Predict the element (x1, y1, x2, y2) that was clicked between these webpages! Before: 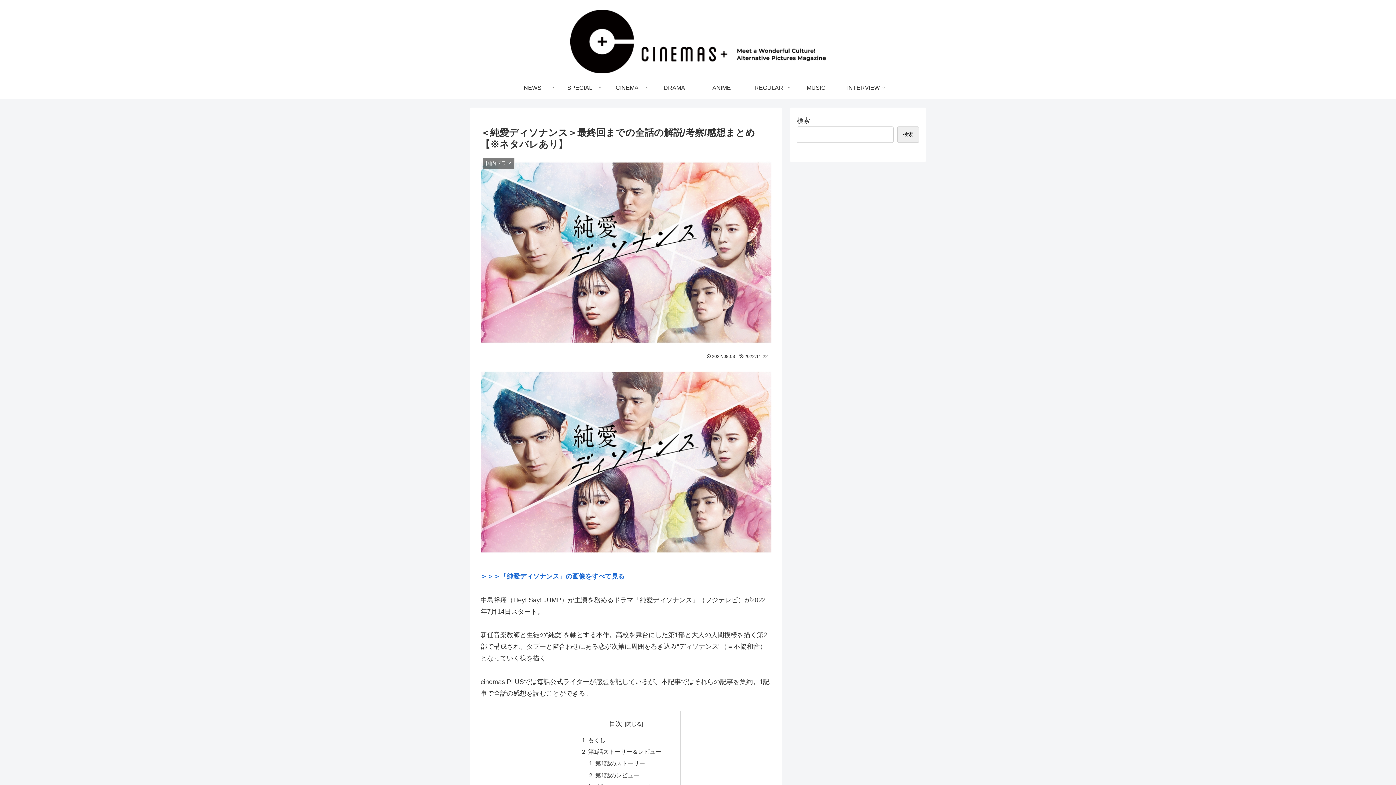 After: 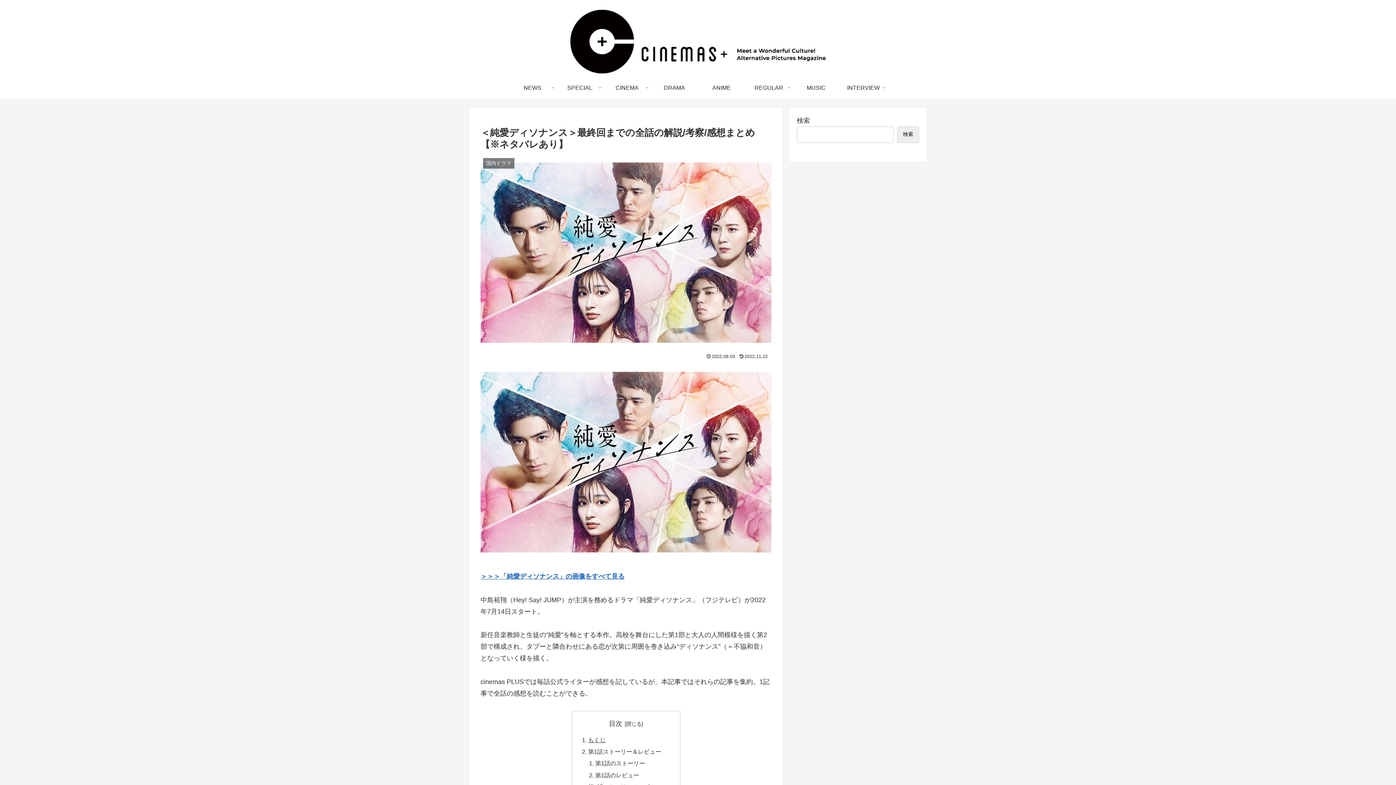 Action: label: もくじ bbox: (588, 737, 605, 743)